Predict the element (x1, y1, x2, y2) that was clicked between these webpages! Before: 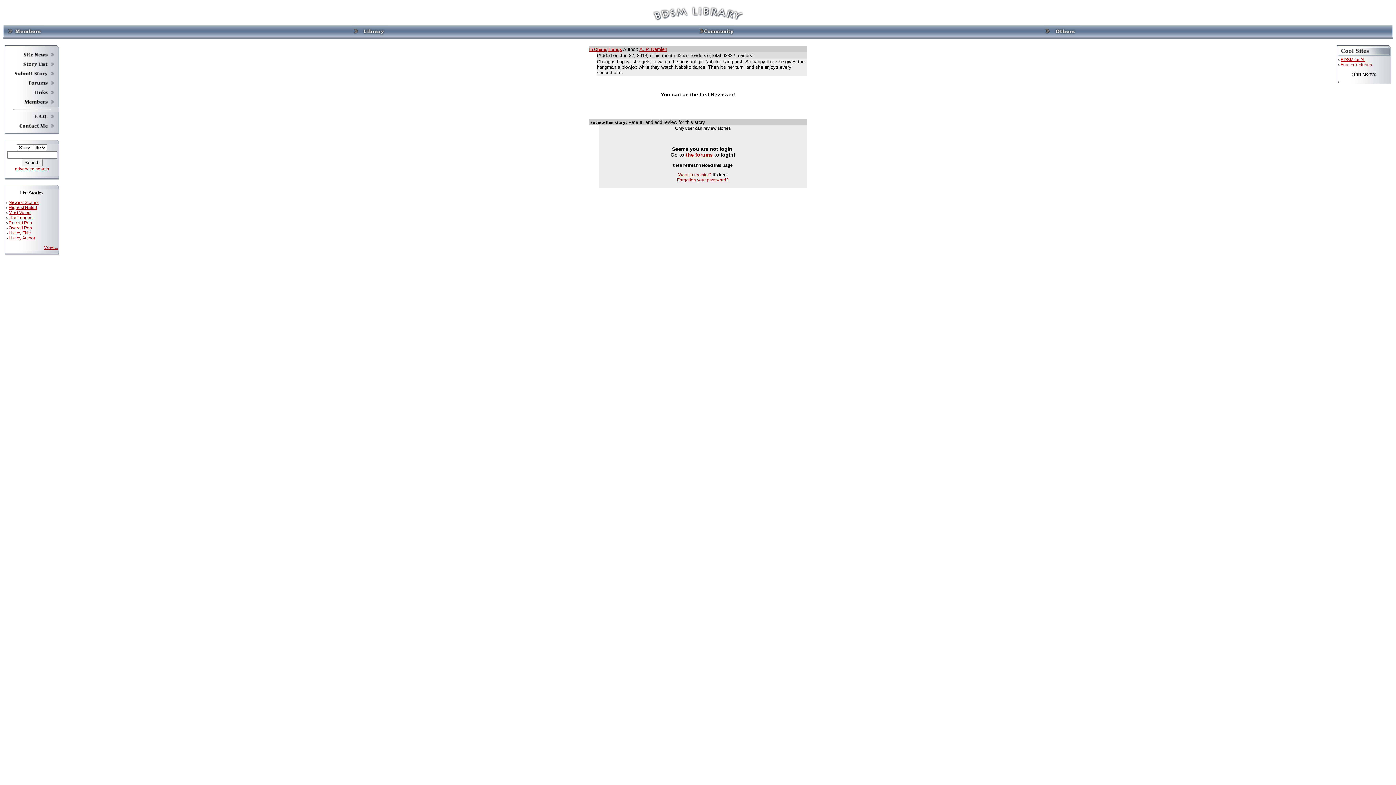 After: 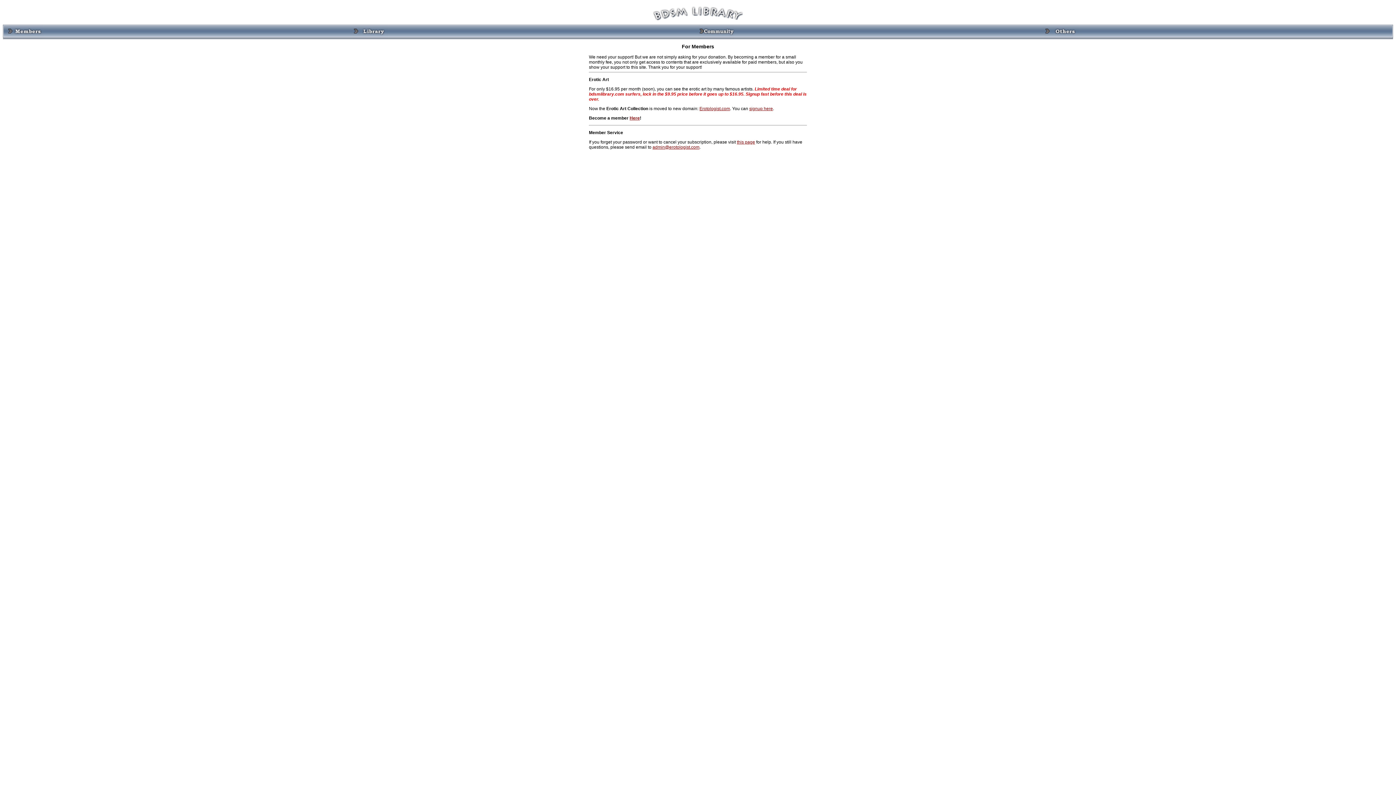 Action: bbox: (6, 29, 42, 34)